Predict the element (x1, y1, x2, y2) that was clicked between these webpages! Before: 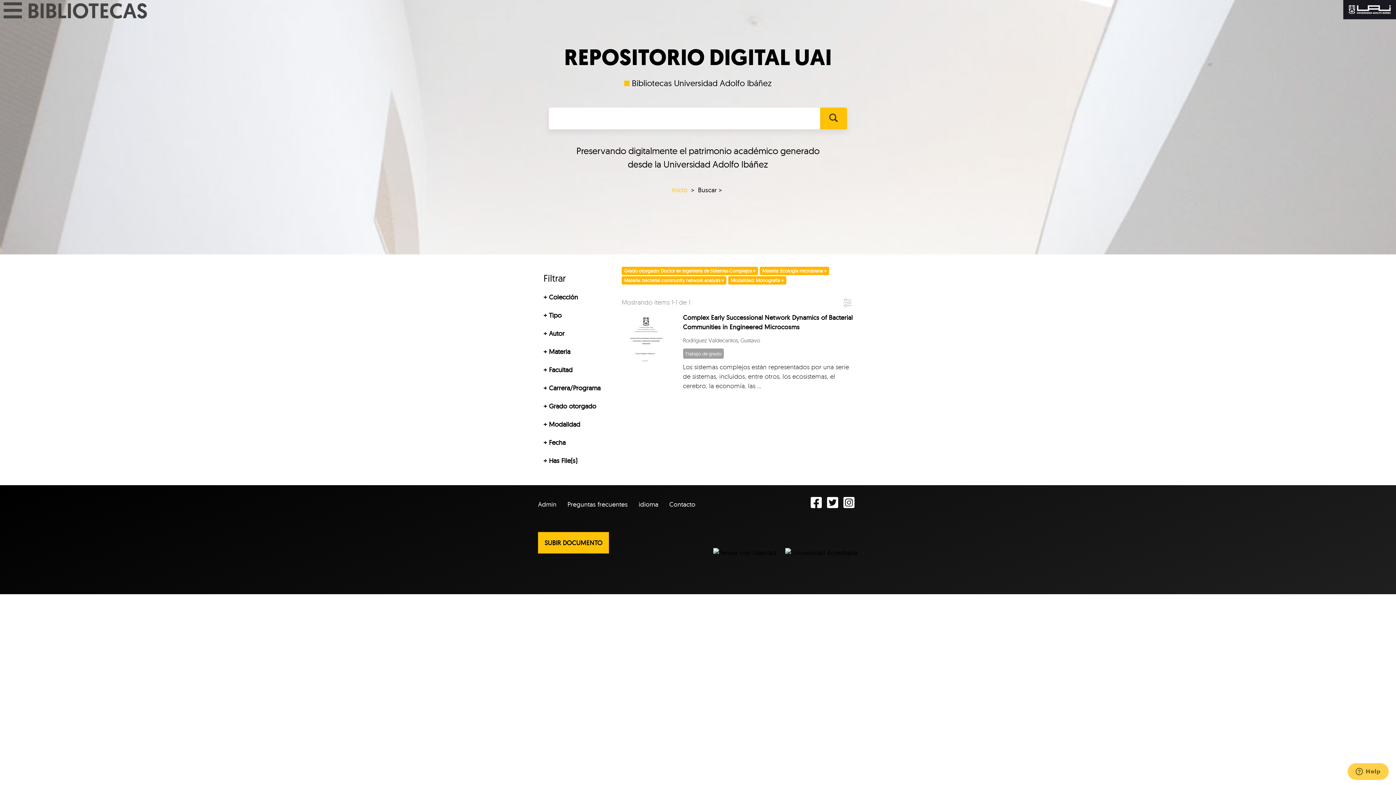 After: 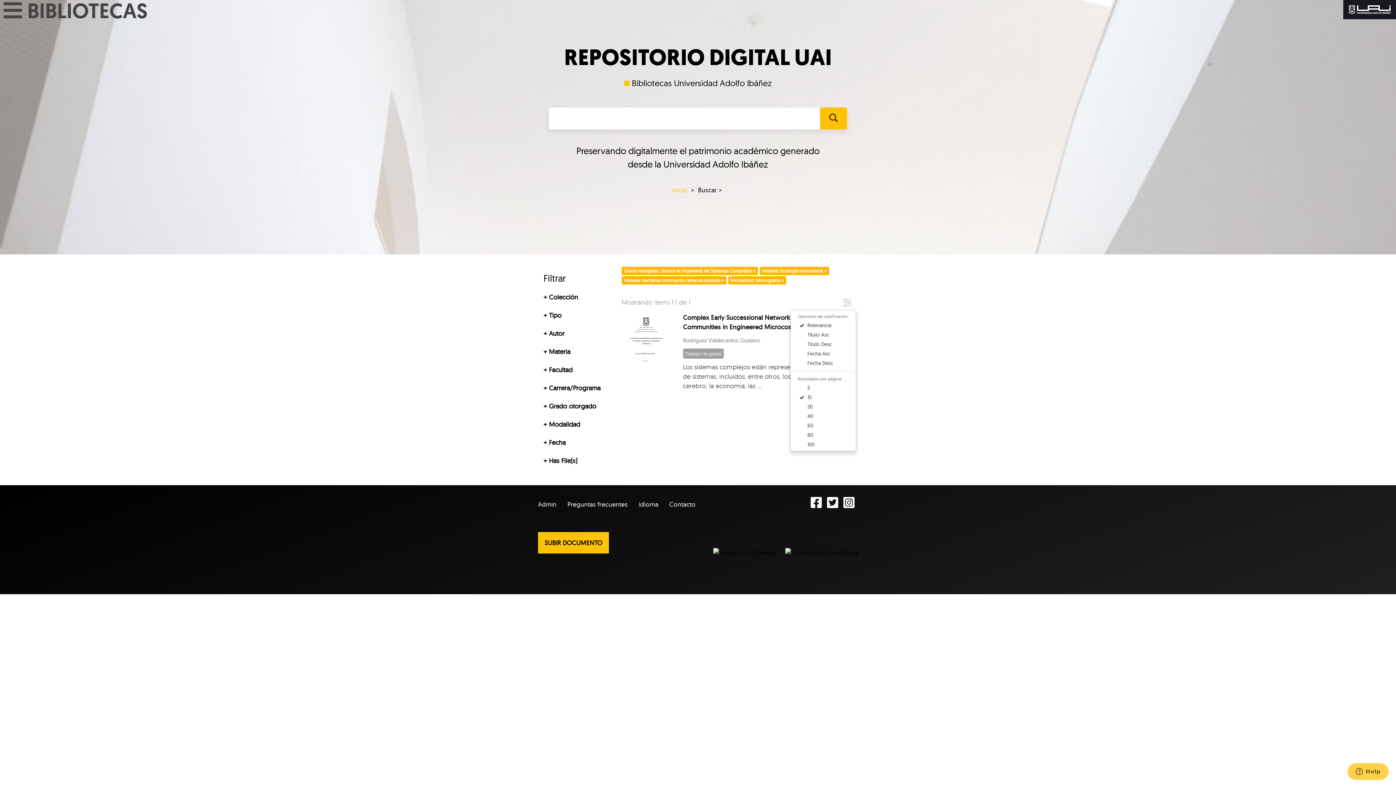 Action: bbox: (839, 295, 856, 309)